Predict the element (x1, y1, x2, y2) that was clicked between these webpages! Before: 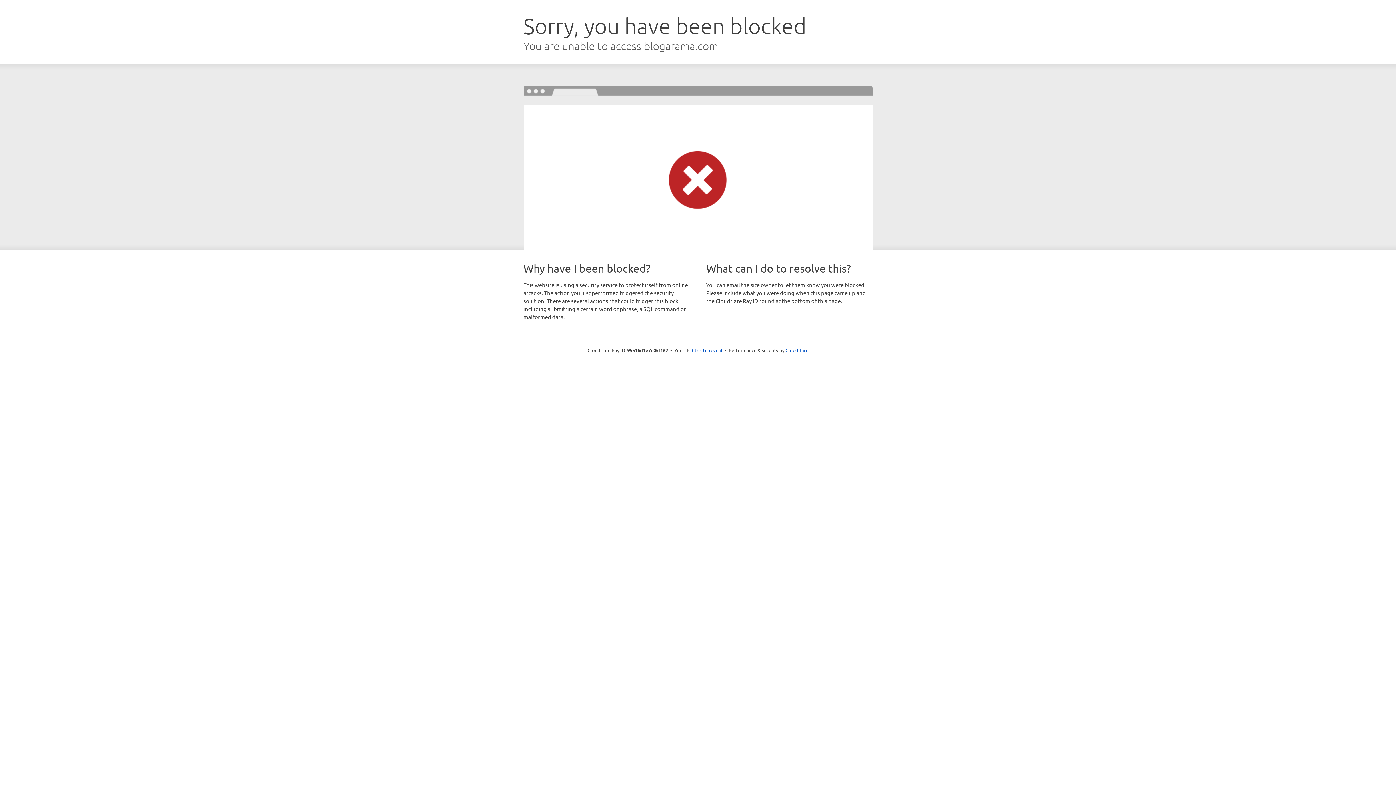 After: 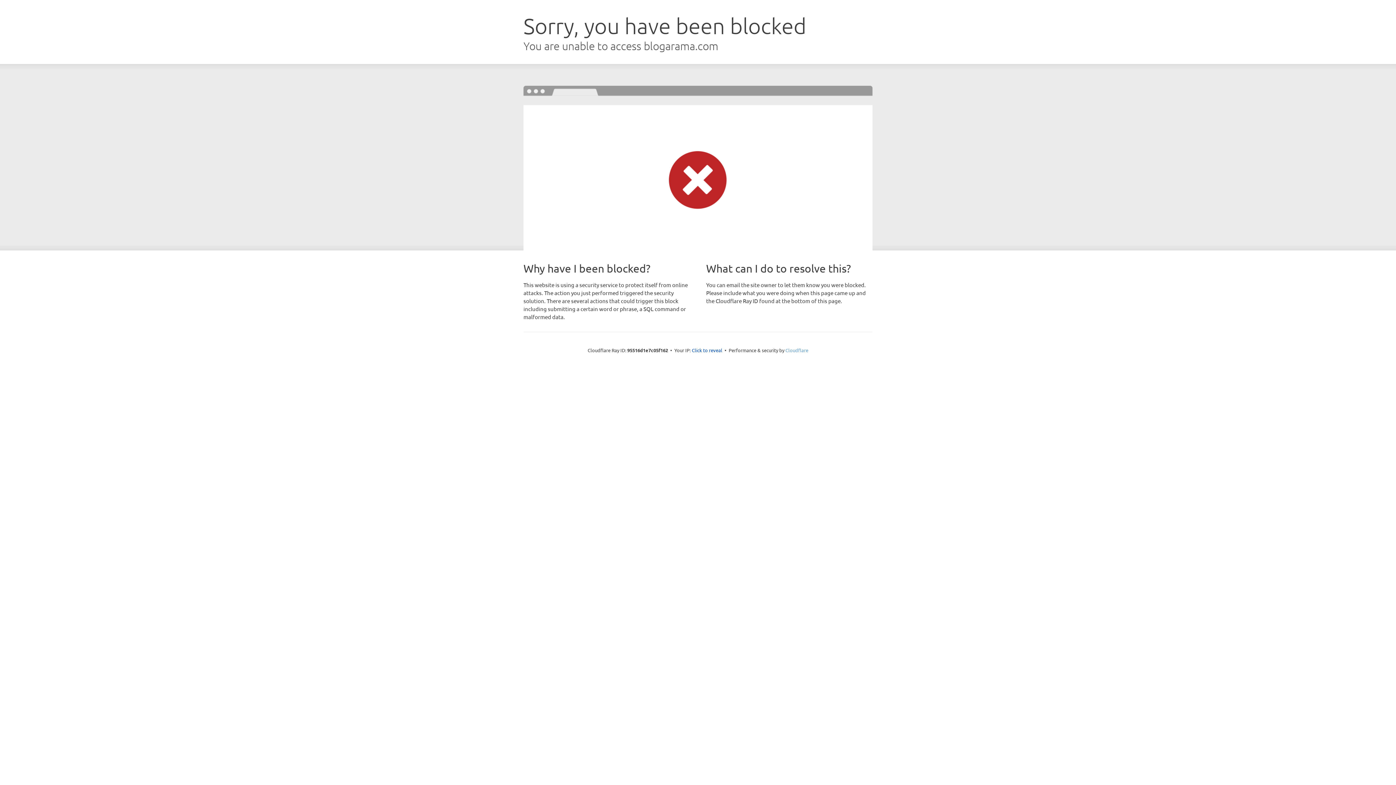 Action: label: Cloudflare bbox: (785, 347, 808, 353)